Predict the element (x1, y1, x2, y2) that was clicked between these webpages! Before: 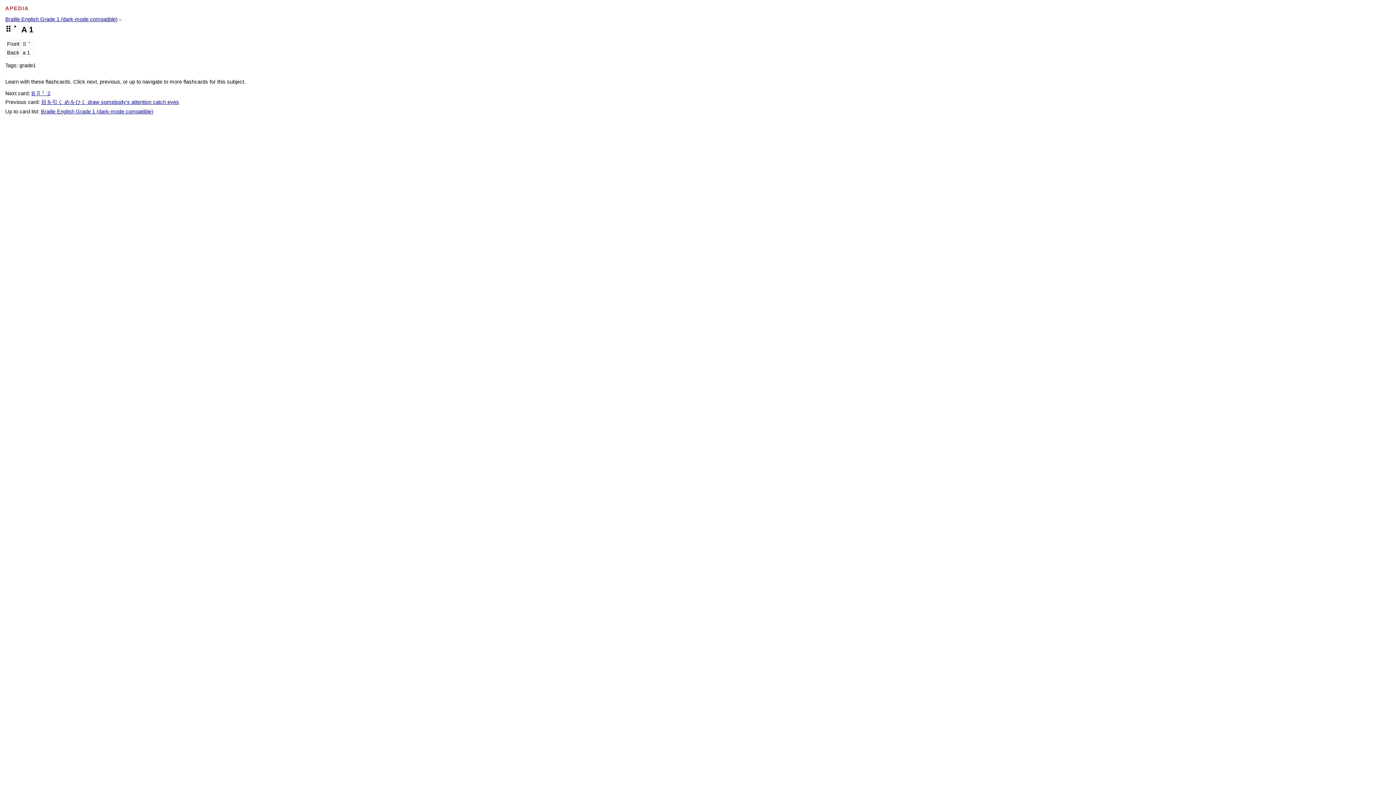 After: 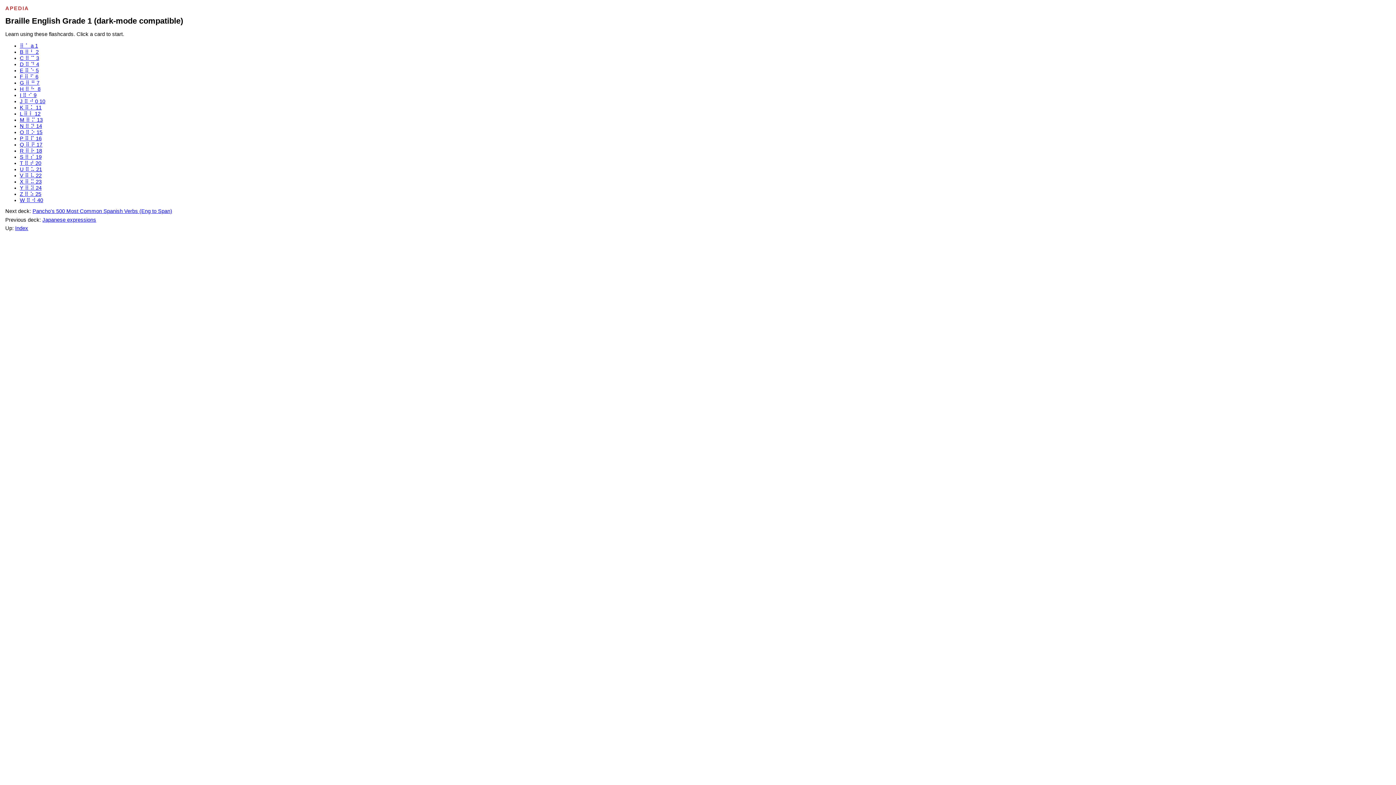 Action: bbox: (5, 16, 117, 22) label: Braille English Grade 1 (dark-mode compatible)